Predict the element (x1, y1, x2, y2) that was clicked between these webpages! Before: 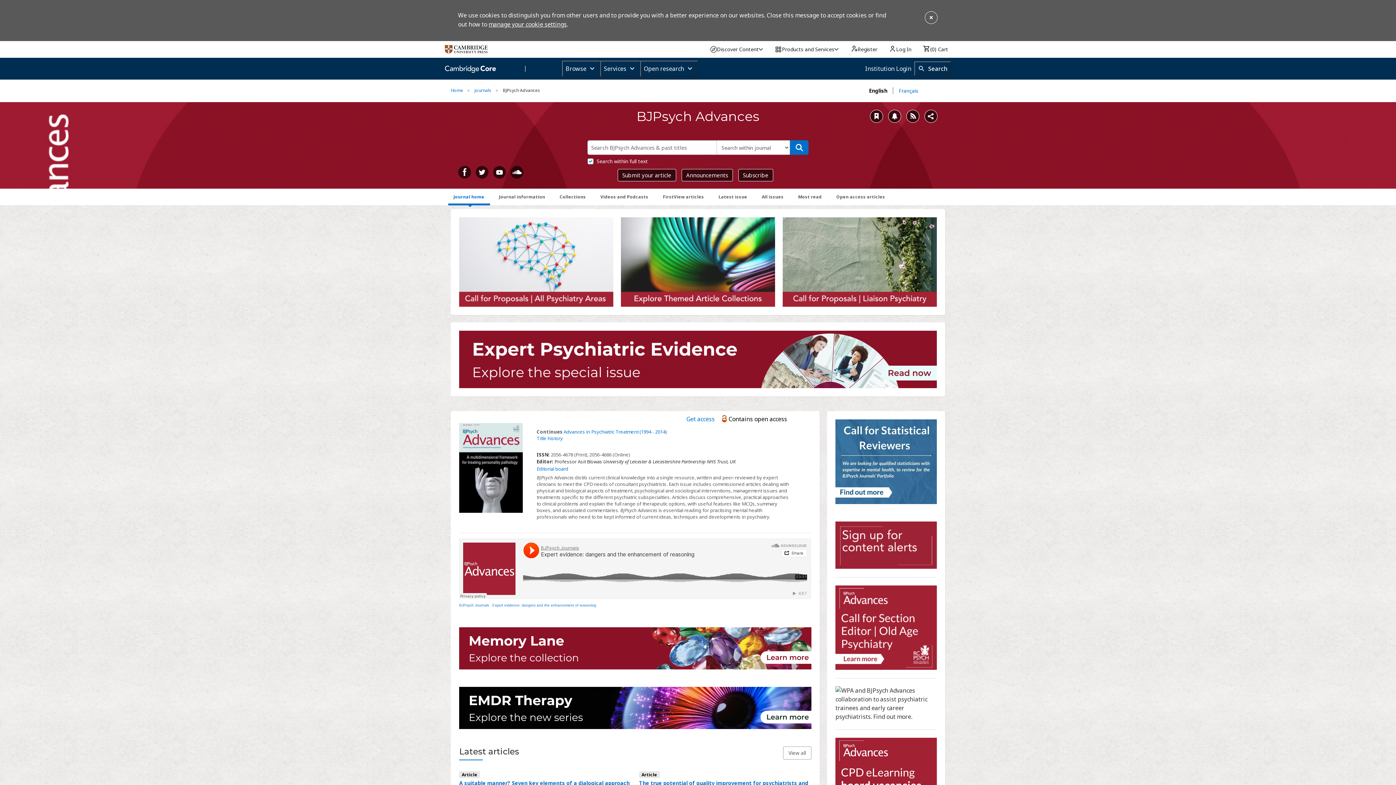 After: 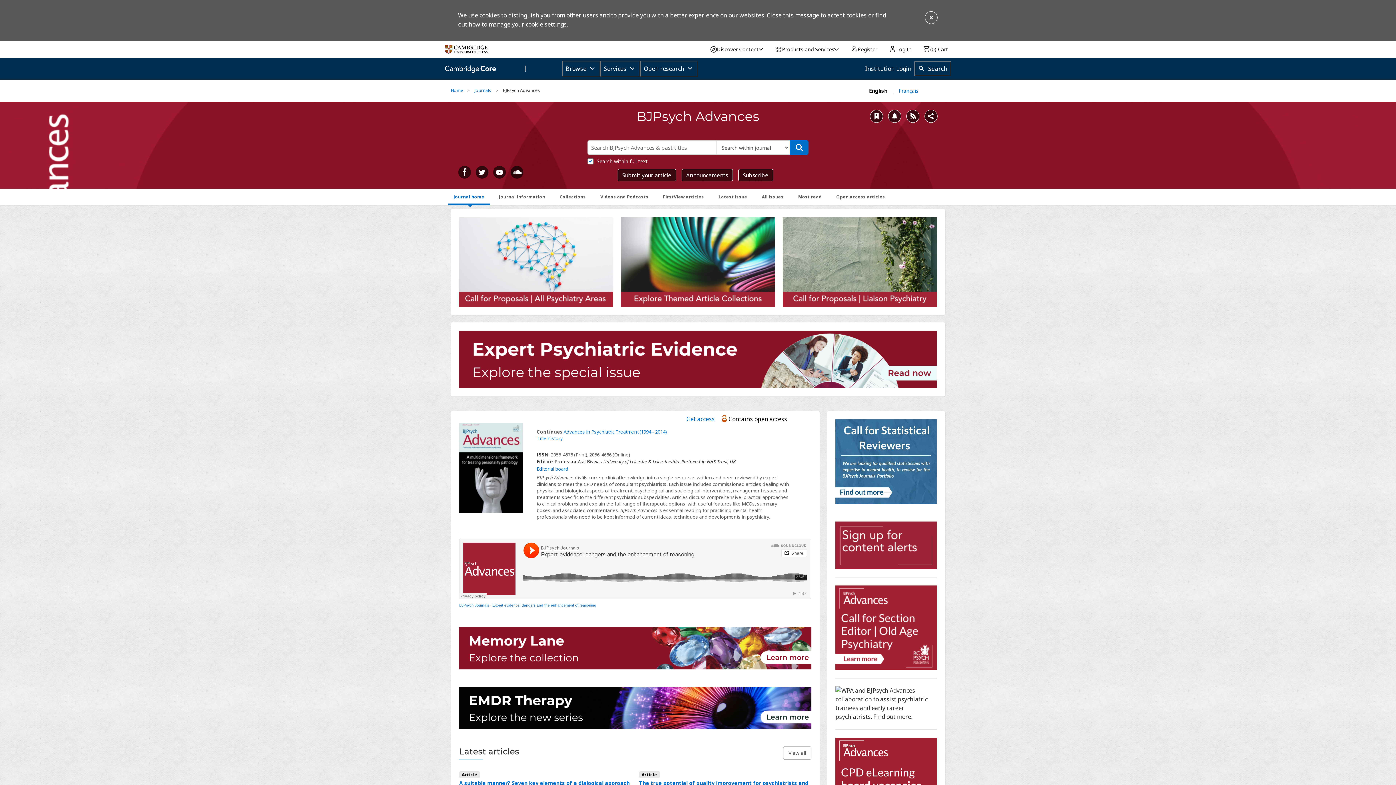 Action: bbox: (488, 20, 566, 28) label: manage your cookie settings